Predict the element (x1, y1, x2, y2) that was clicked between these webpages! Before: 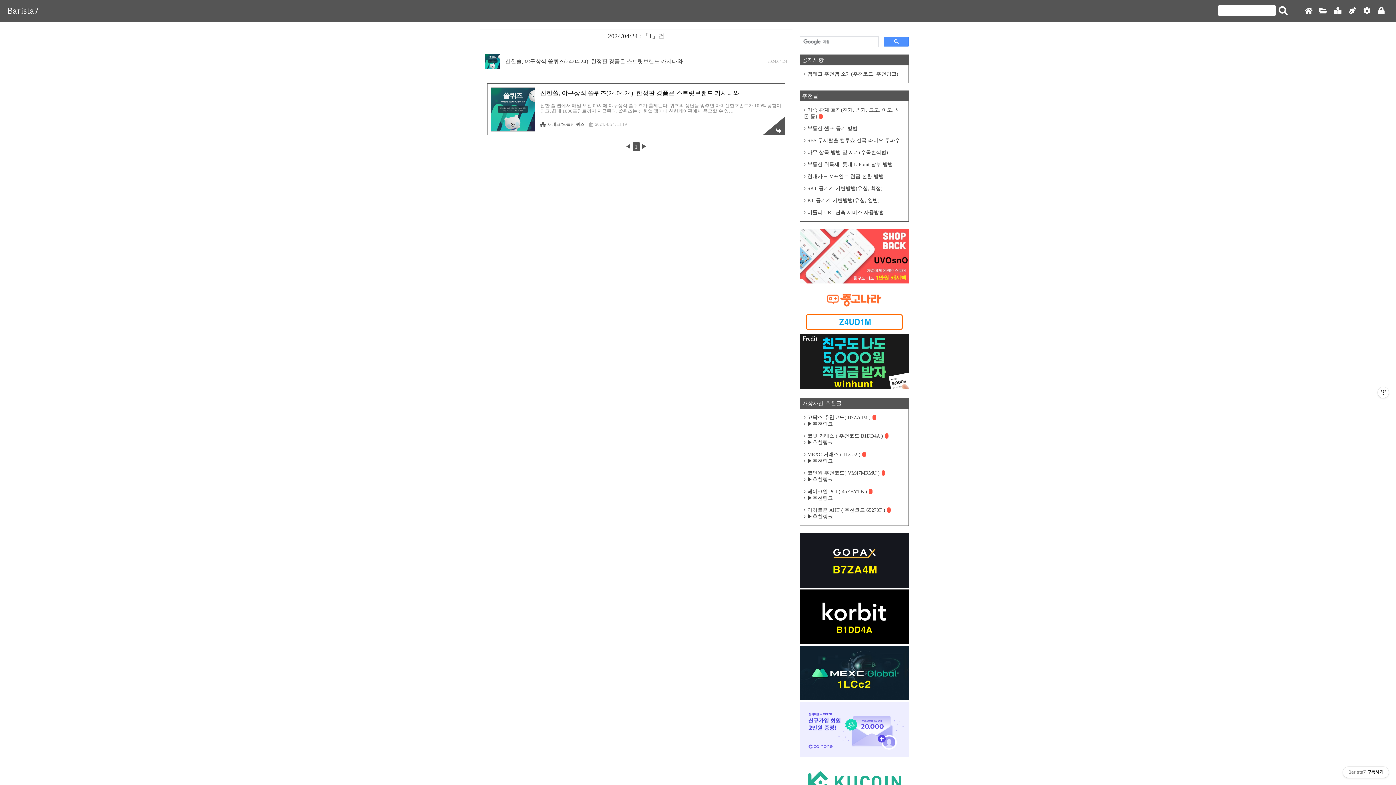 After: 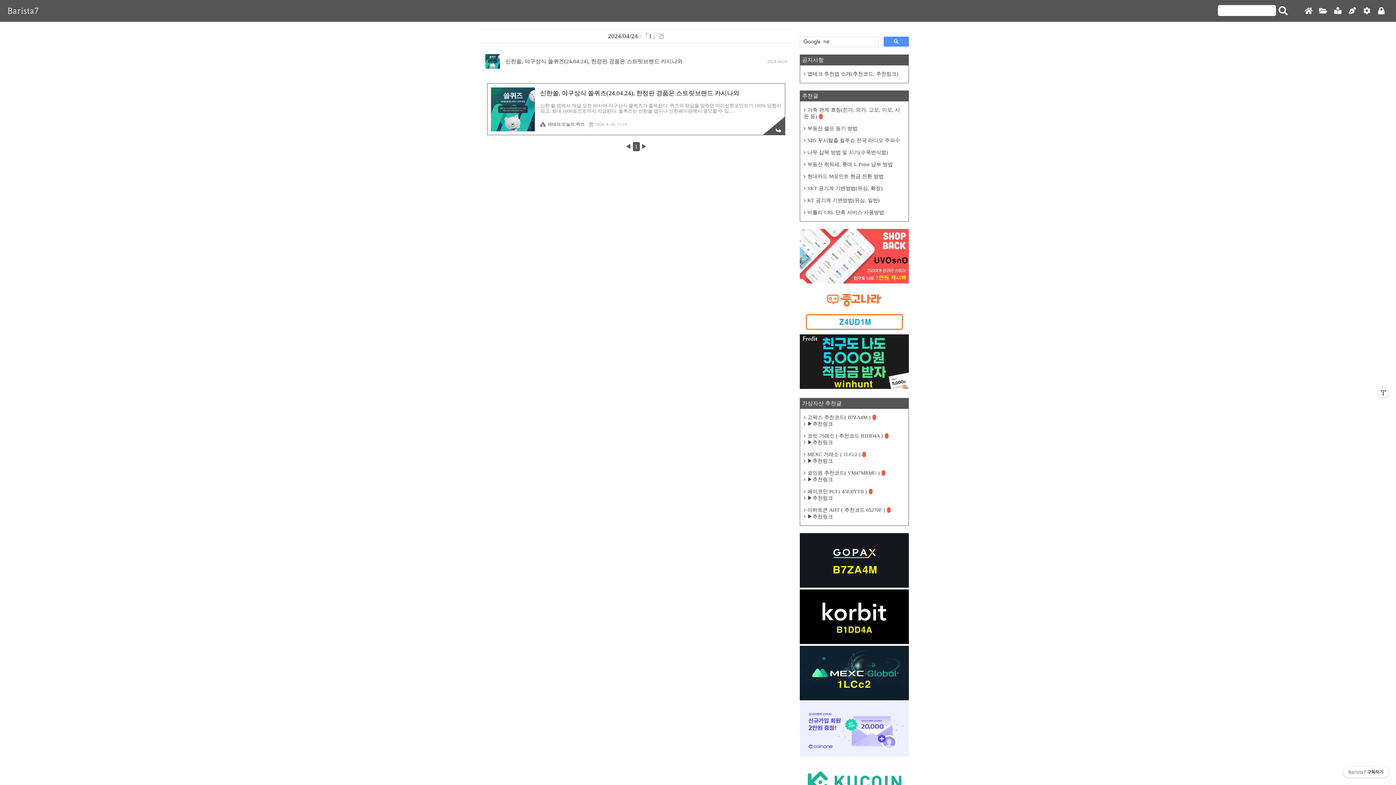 Action: bbox: (800, 638, 909, 645)